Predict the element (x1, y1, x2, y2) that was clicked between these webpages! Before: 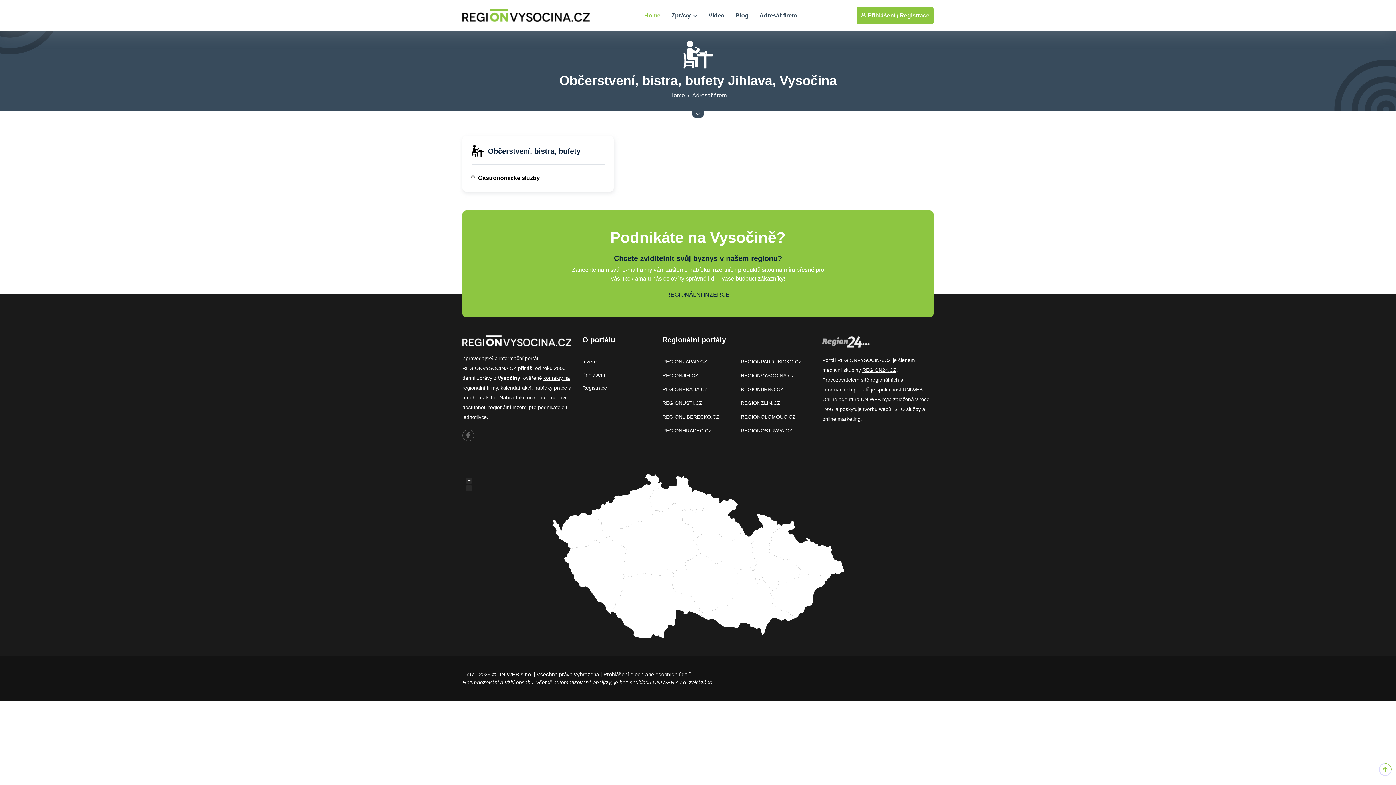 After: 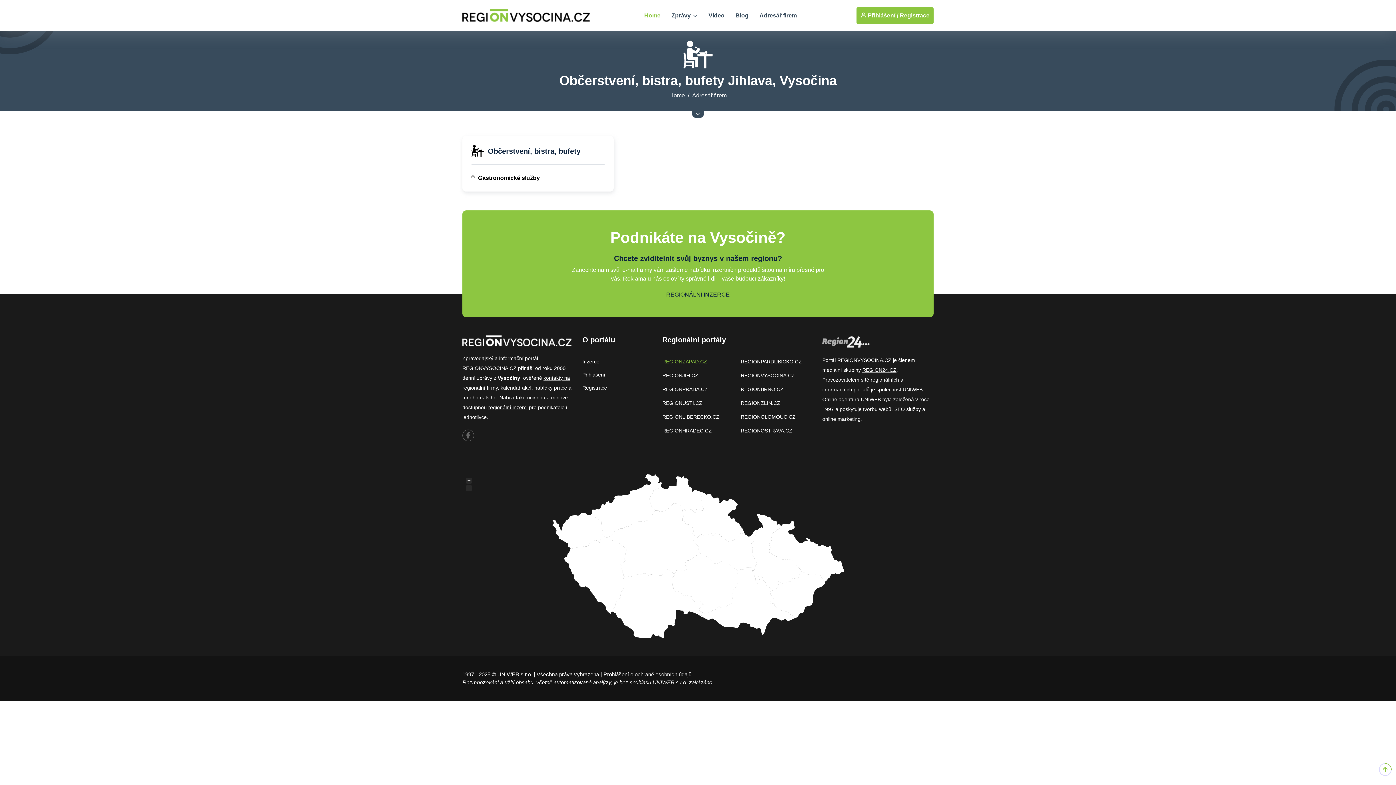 Action: bbox: (662, 359, 707, 364) label: REGIONZAPAD.CZ